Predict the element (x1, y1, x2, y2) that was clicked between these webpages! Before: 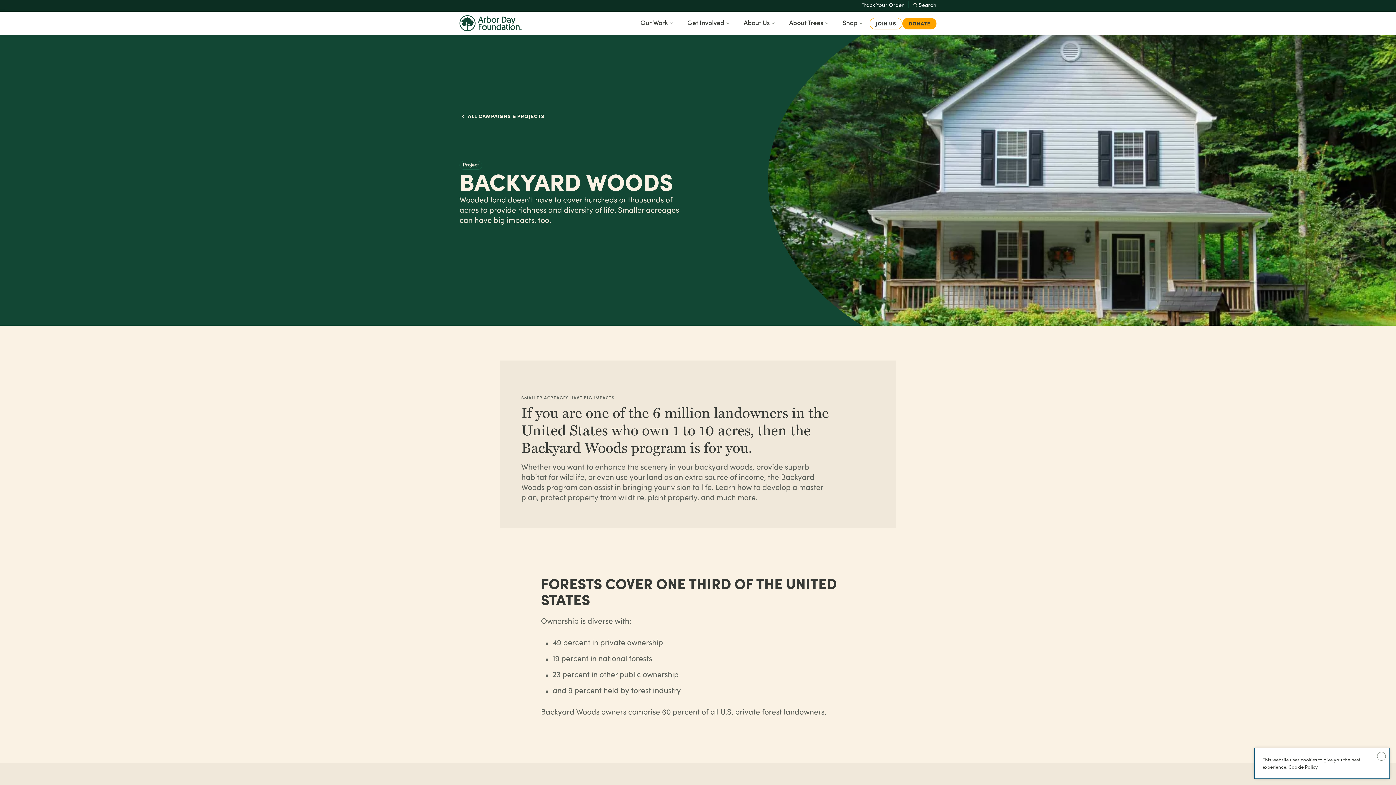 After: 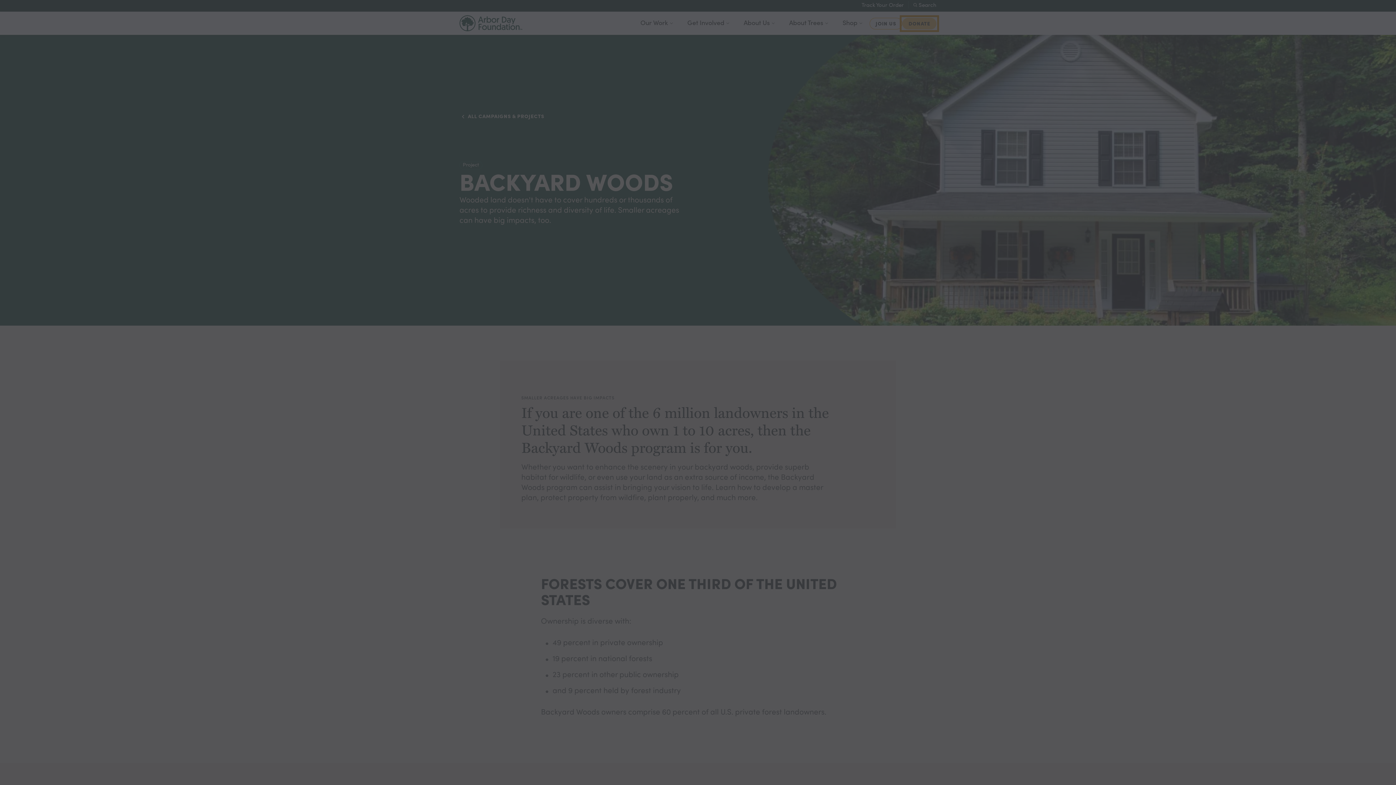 Action: bbox: (902, 17, 936, 29) label: DONATE